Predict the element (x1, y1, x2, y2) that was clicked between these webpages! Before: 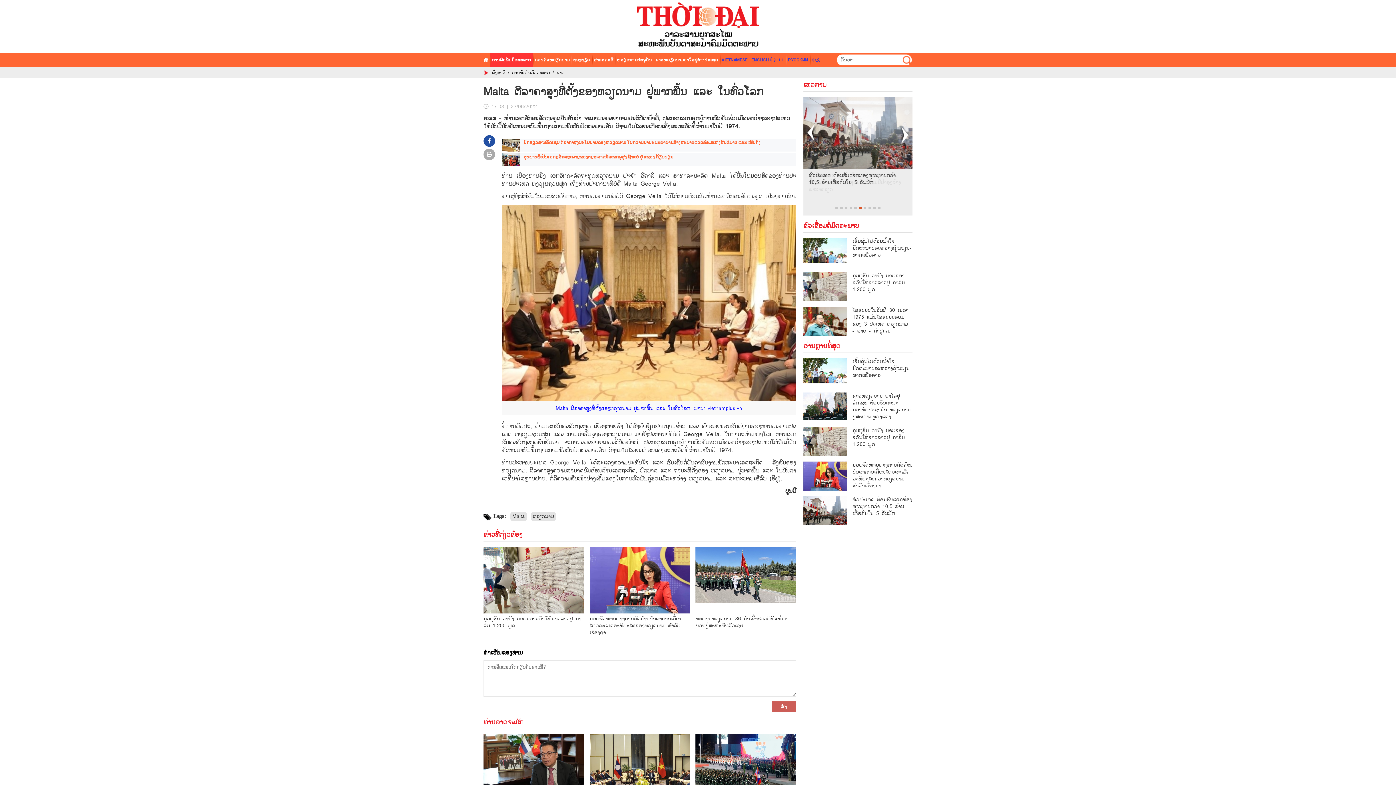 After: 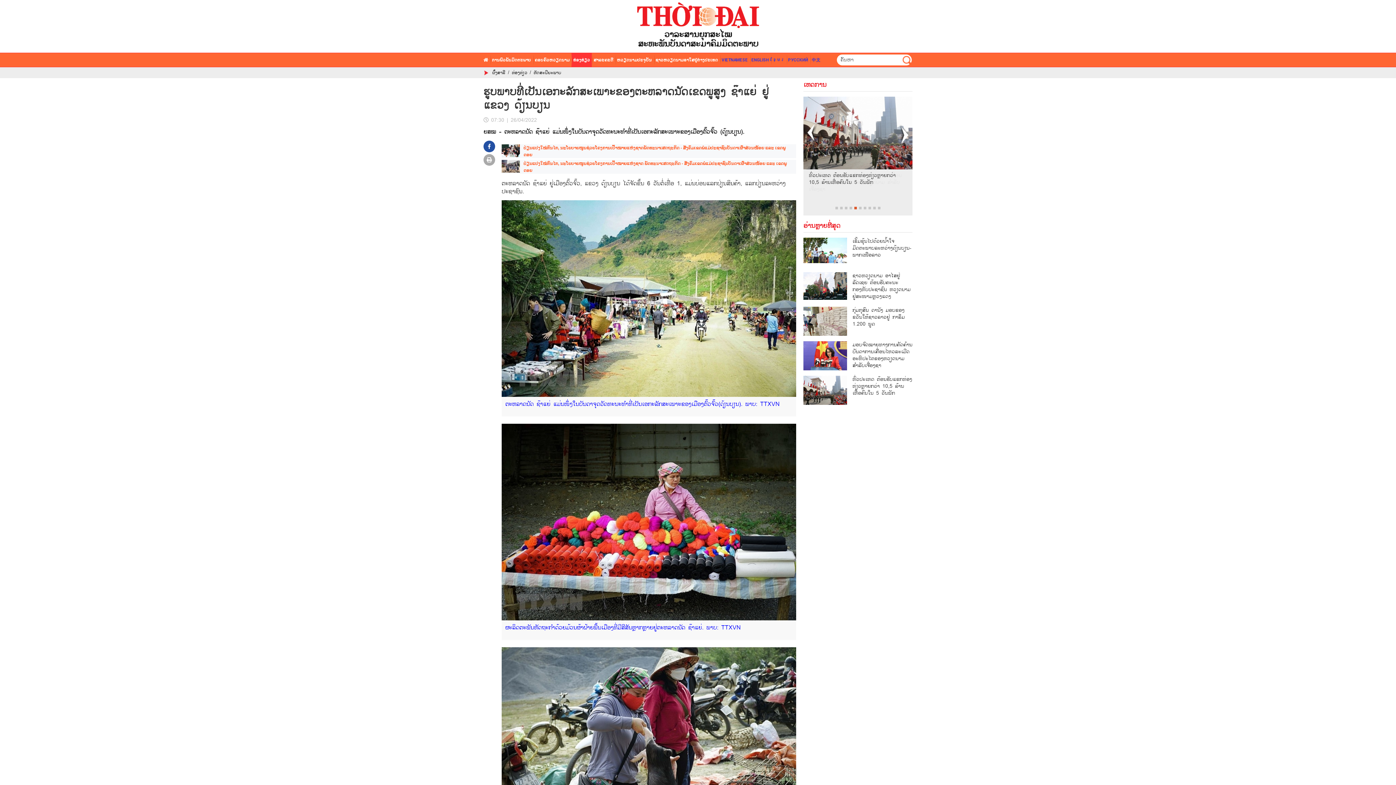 Action: bbox: (523, 154, 673, 159) label: ຮູບ​ພາບ​ທີ່​ເປັນ​ເອ​ກະ​ລັກ​ສະ​ເພາະ​ຂອງ​ຕະ​ຫລາດນັດ​ເຂດ​ພູ​ສູງ ຊ໊າແຍ່ ຢູ່ ແຂວງ ດ້ຽນ​ບຽນ